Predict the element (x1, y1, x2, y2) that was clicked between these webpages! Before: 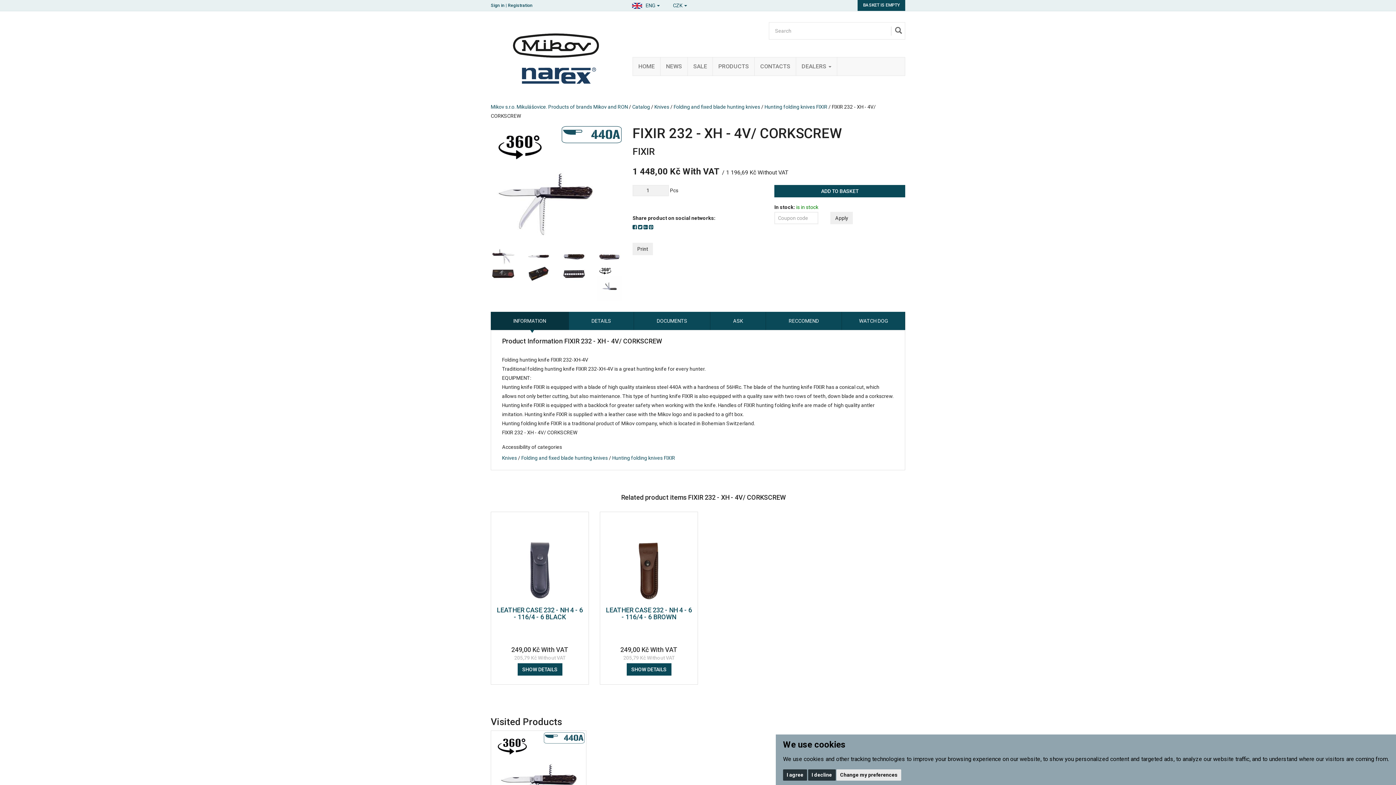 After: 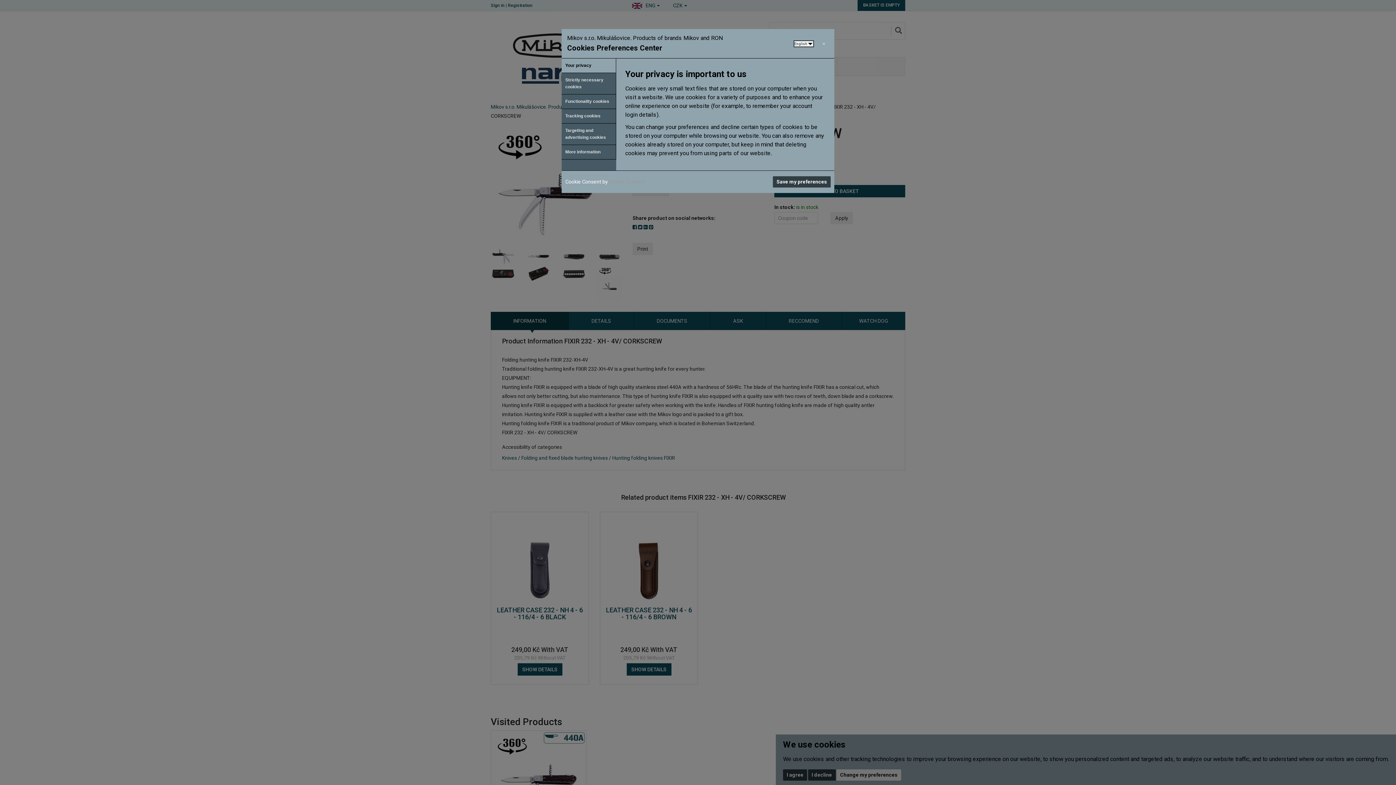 Action: bbox: (836, 769, 901, 780) label: Change my preferences